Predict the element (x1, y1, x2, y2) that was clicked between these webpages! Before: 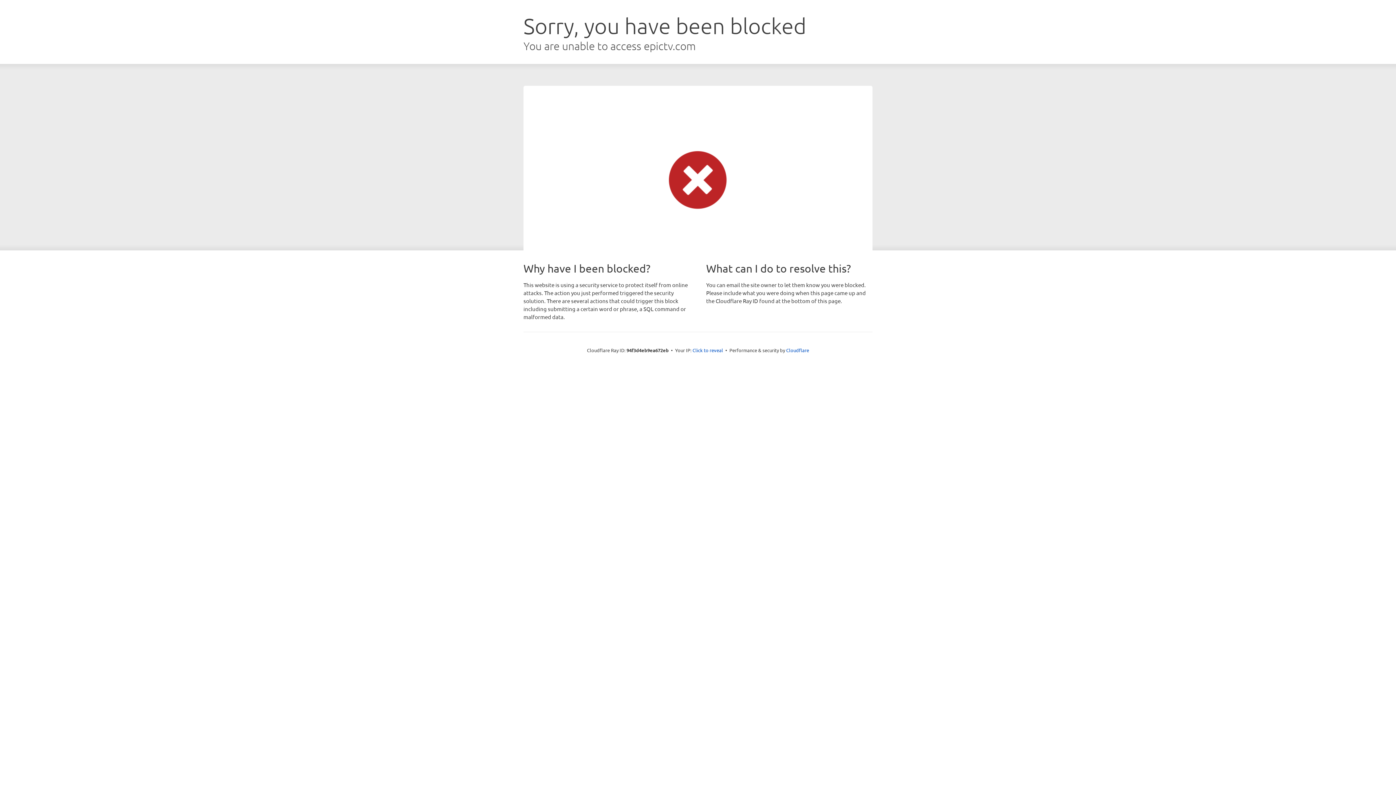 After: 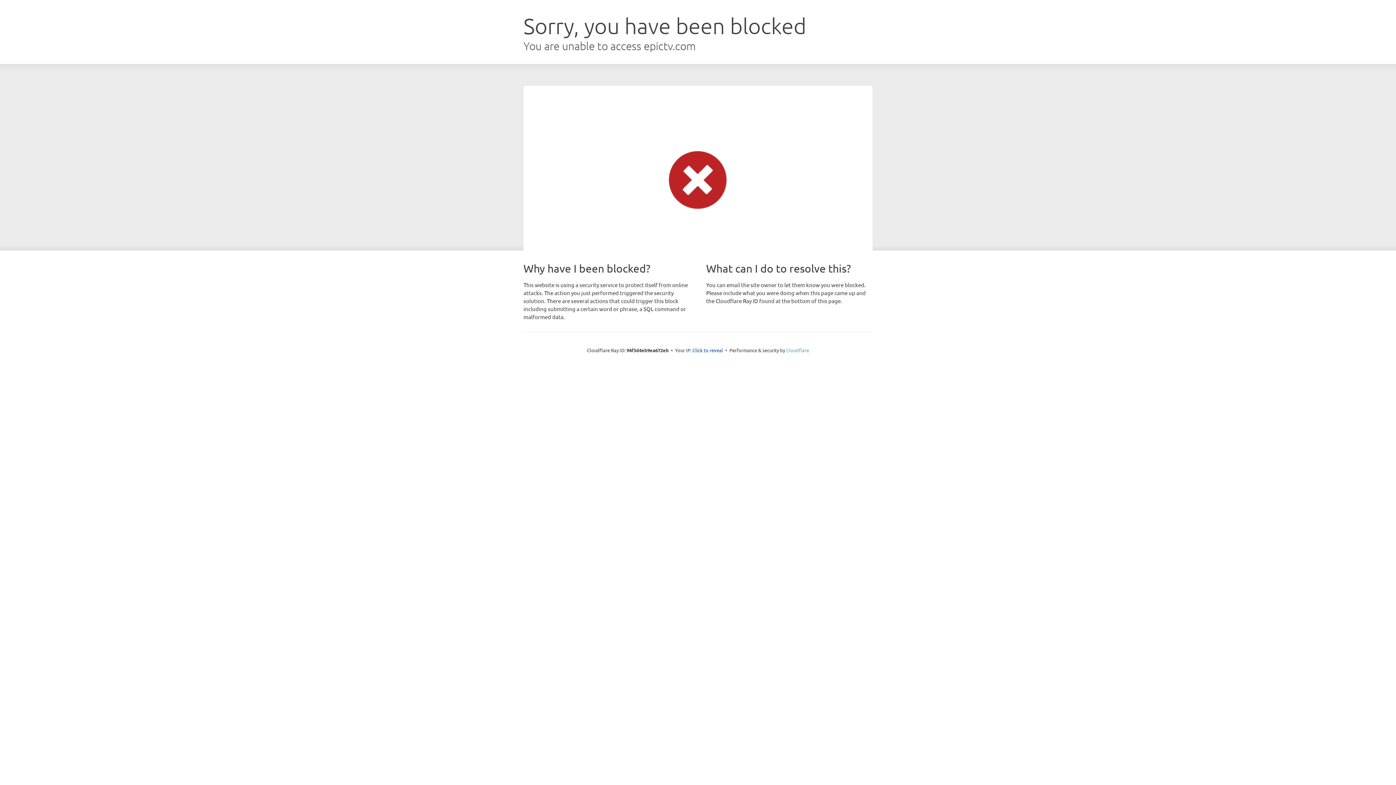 Action: bbox: (786, 347, 809, 353) label: Cloudflare